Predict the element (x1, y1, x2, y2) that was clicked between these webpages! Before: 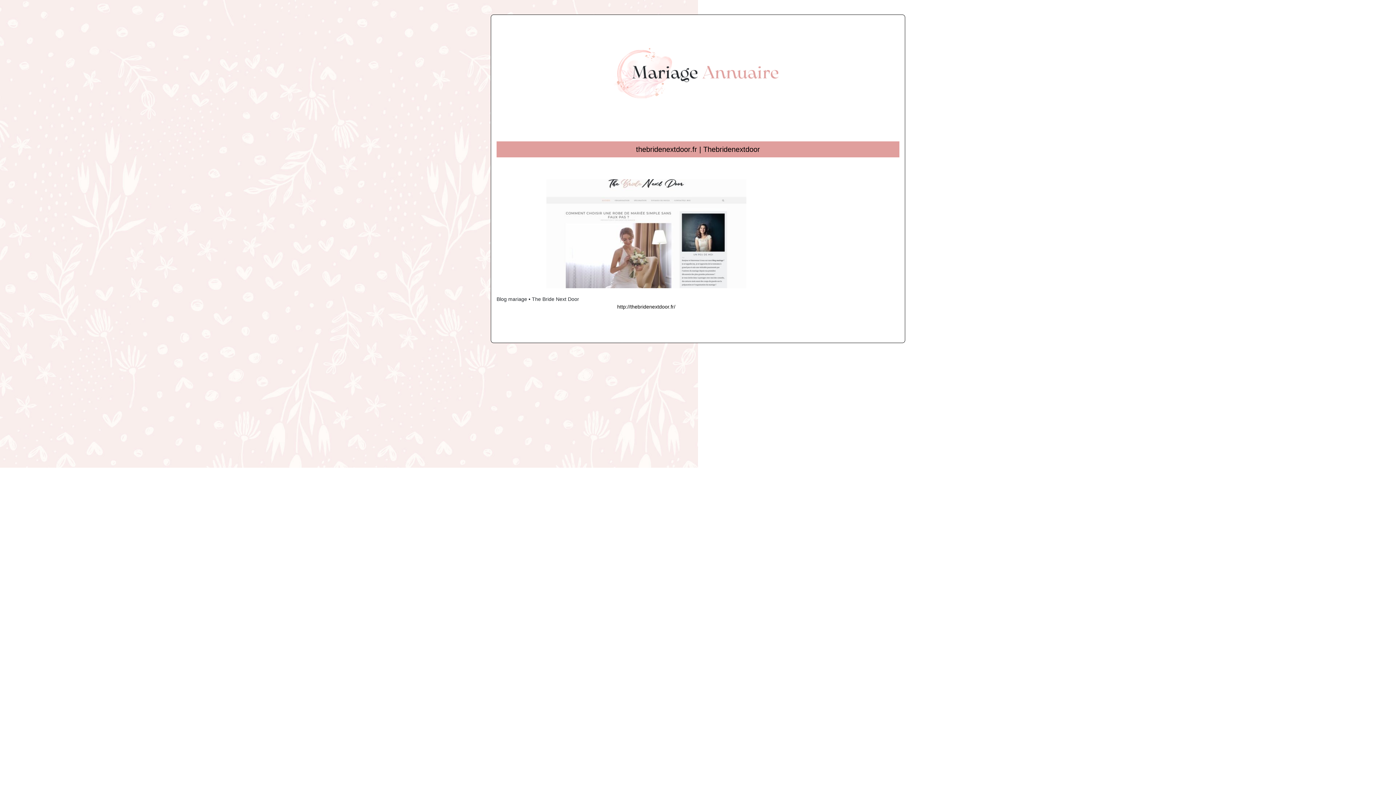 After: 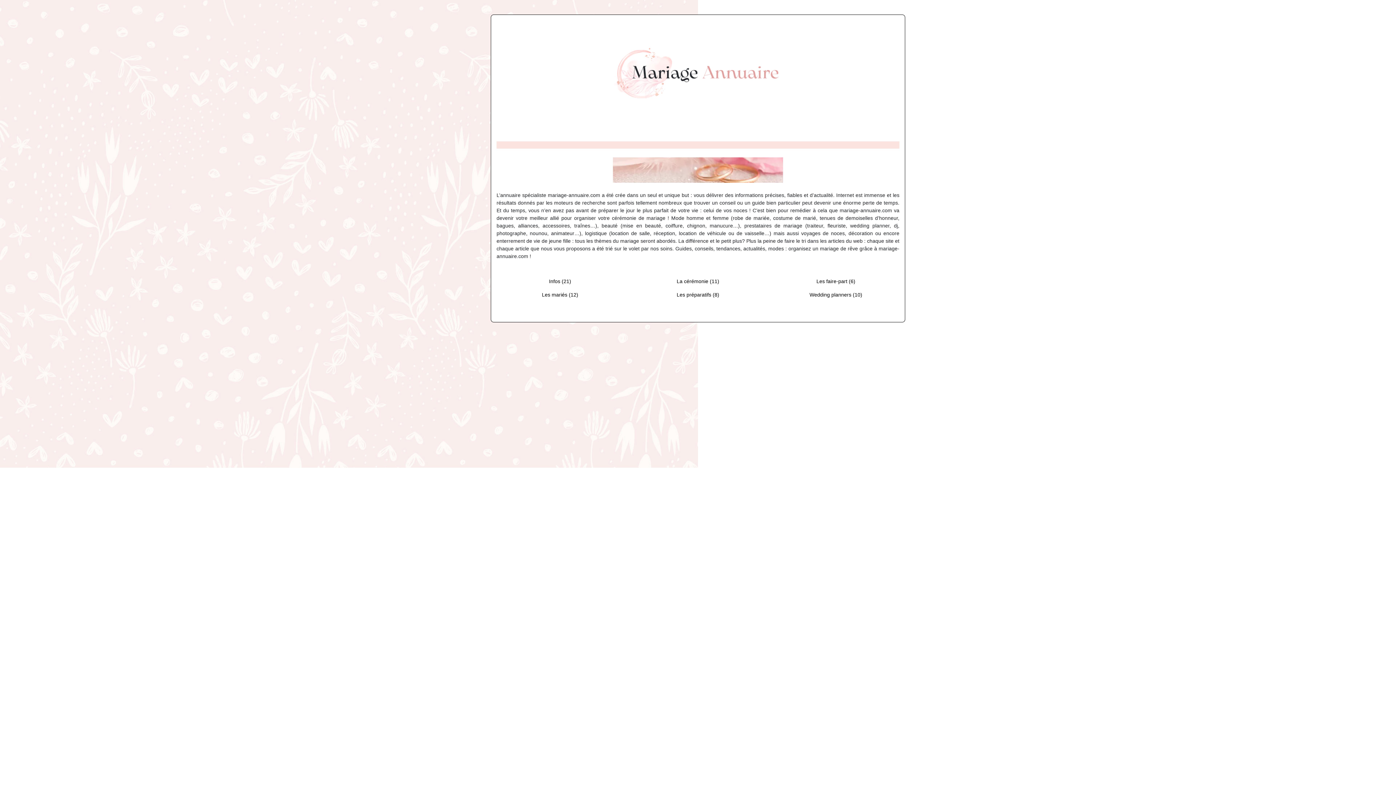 Action: bbox: (607, 71, 789, 77)